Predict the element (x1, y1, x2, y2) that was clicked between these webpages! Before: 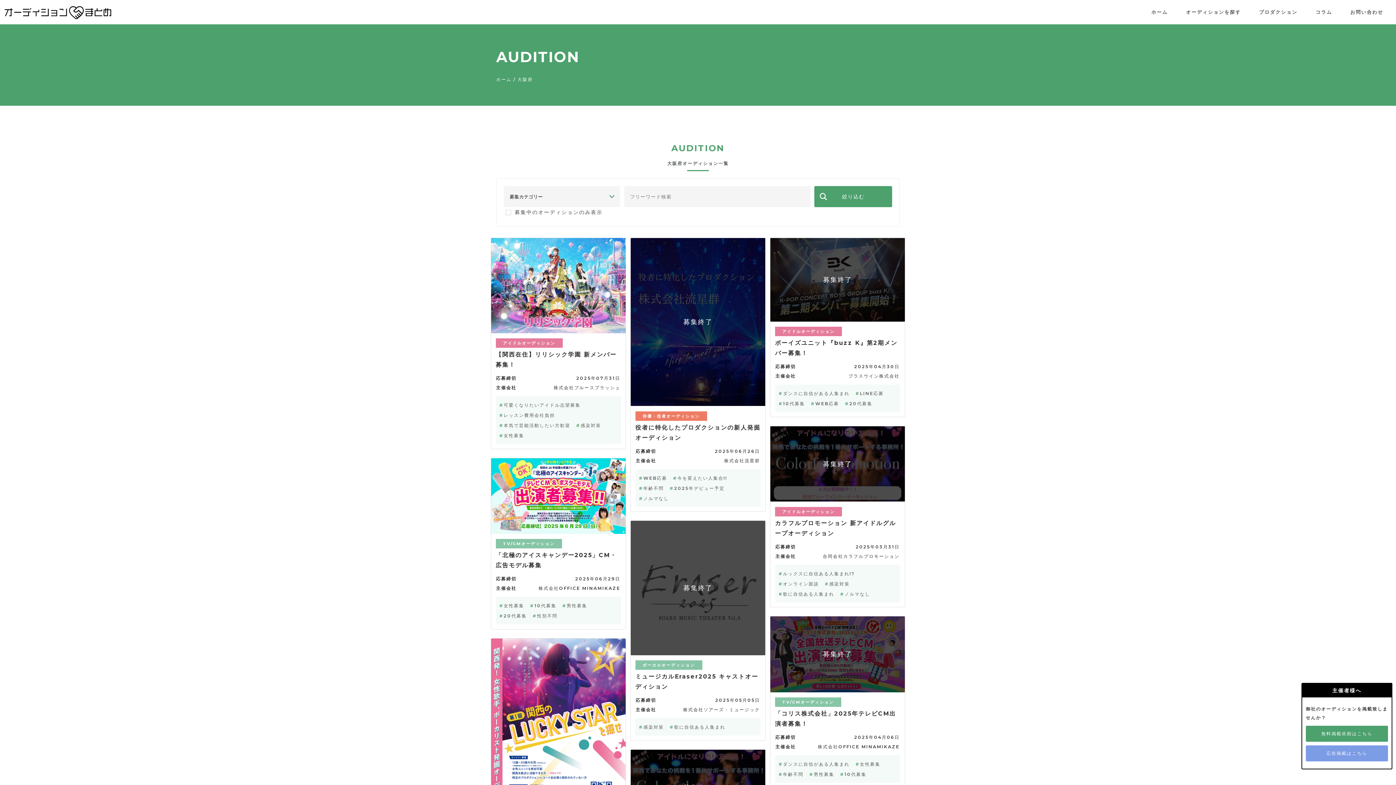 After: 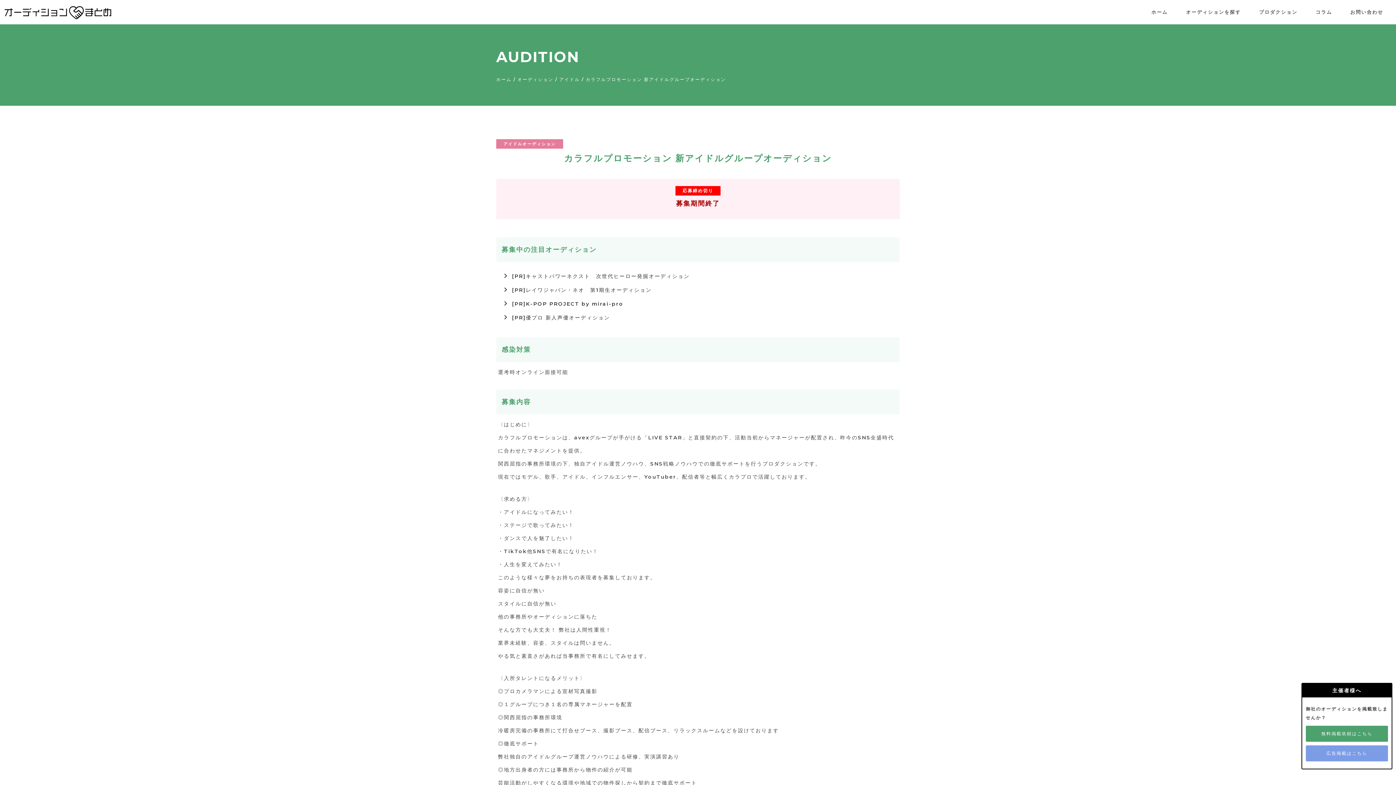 Action: label: 募集終了
アイドルオーディション
カラフルプロモーション 新アイドルグループオーディション

応募締切	2025年03月31日
主催会社	合同会社カラフルプロモーション
ルックスに自信ある人集まれ!? オンライン面談 感染対策 歌に自信ある人集まれ ノルマなし bbox: (770, 426, 905, 607)